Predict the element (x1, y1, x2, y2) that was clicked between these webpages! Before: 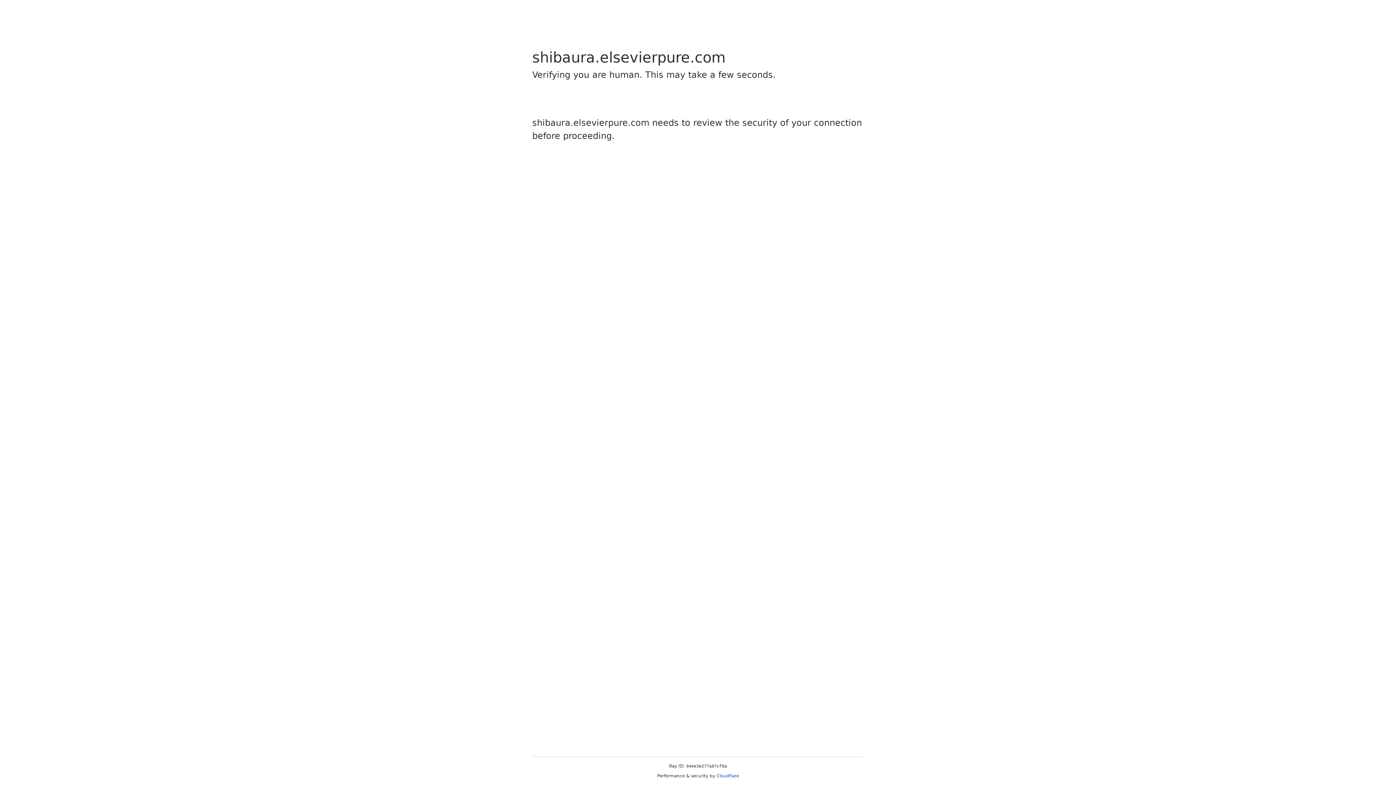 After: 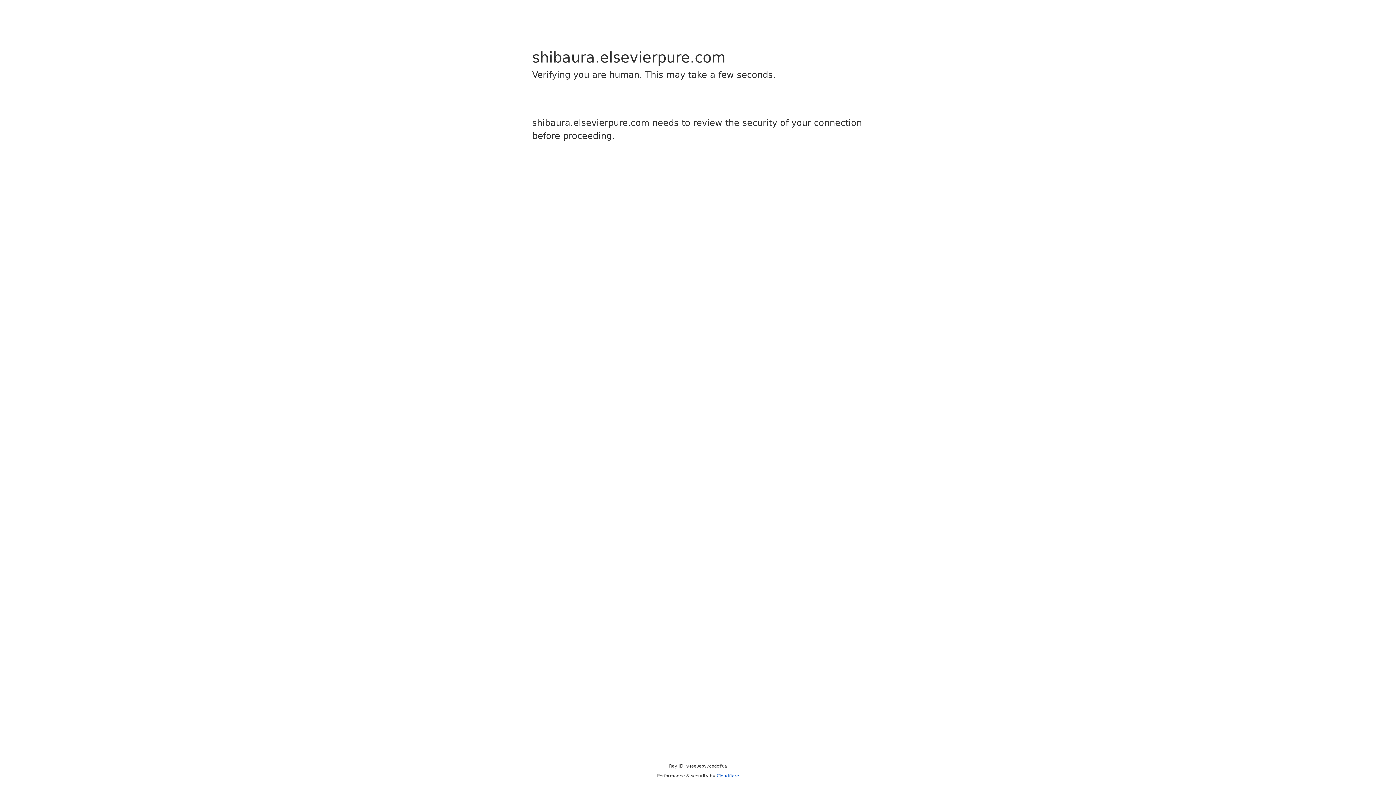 Action: label: Cloudflare bbox: (716, 773, 739, 778)